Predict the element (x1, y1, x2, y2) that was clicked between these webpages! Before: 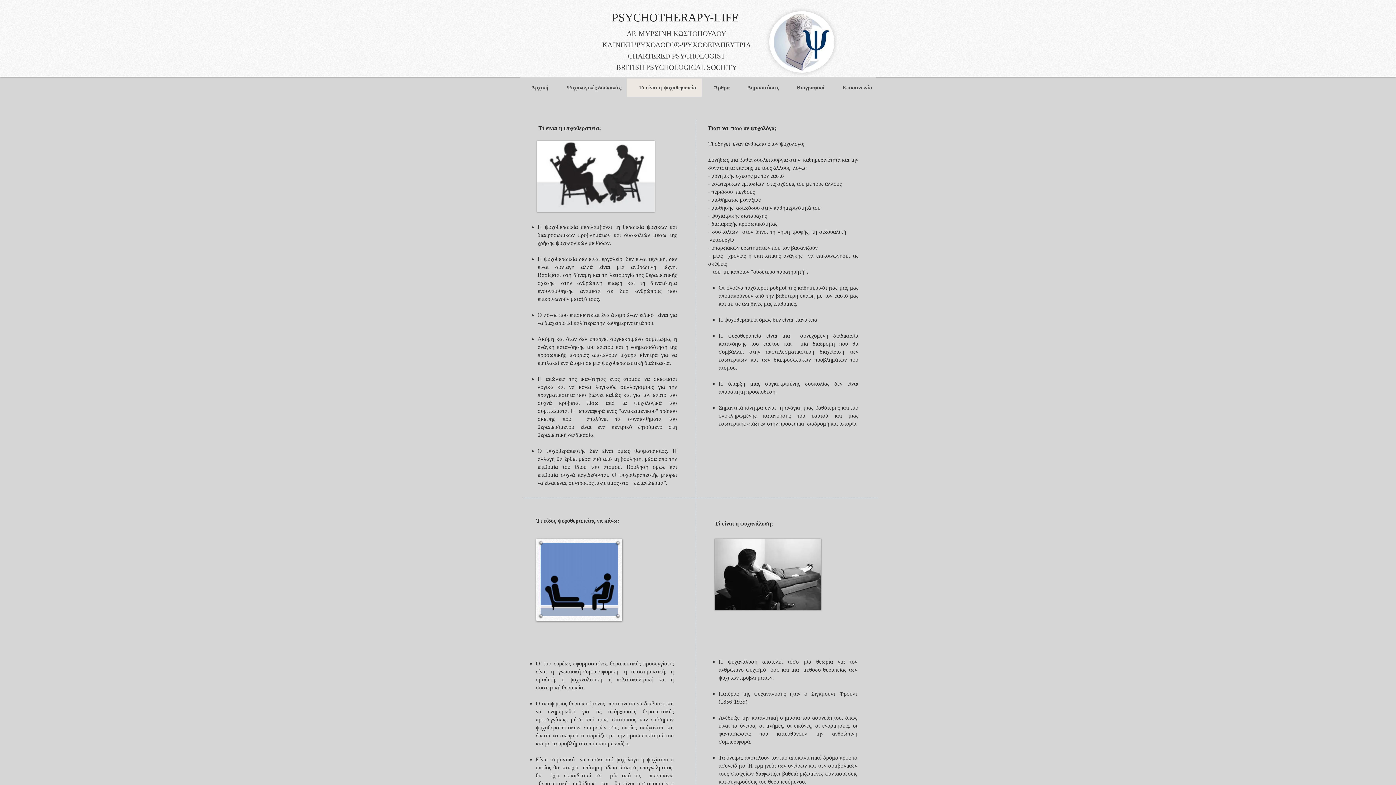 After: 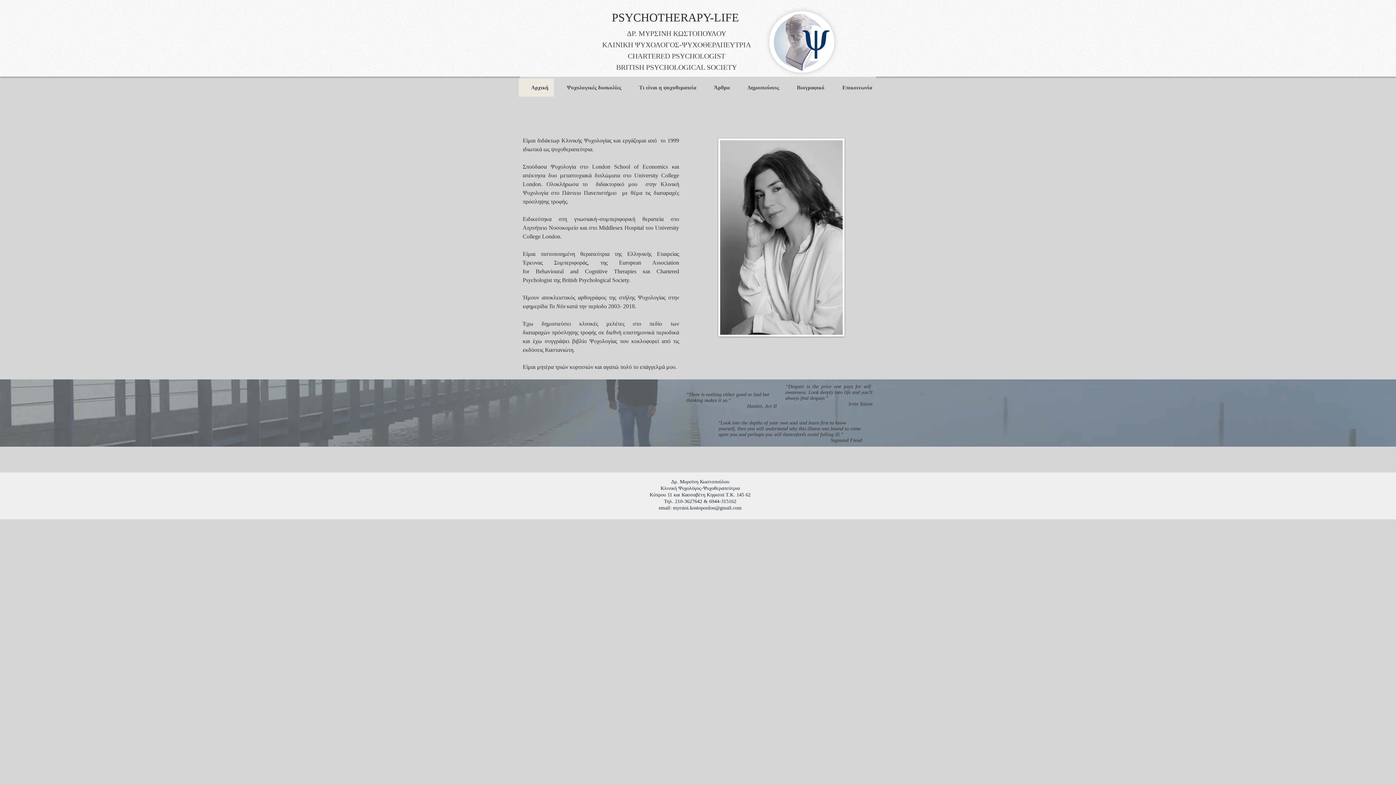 Action: bbox: (518, 78, 554, 96) label: Αρχική